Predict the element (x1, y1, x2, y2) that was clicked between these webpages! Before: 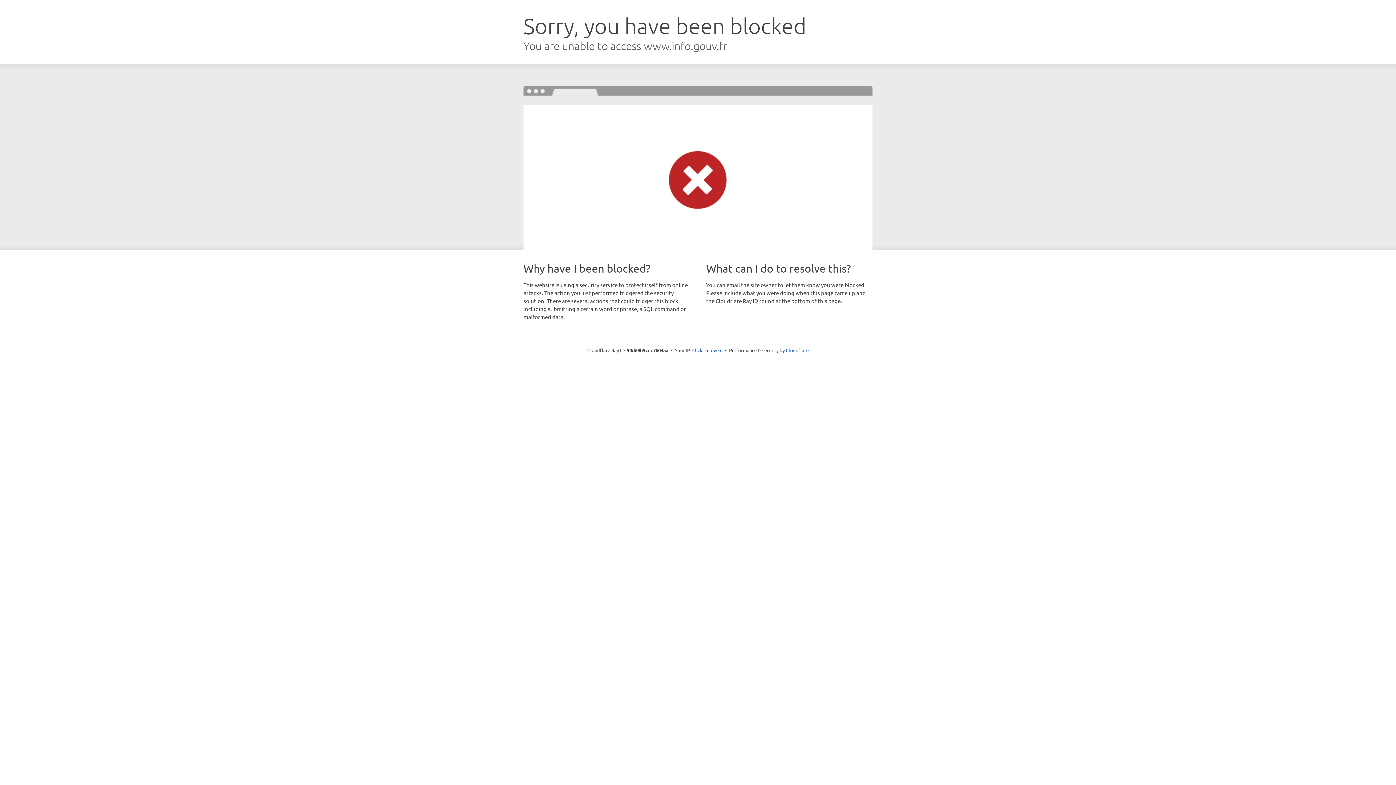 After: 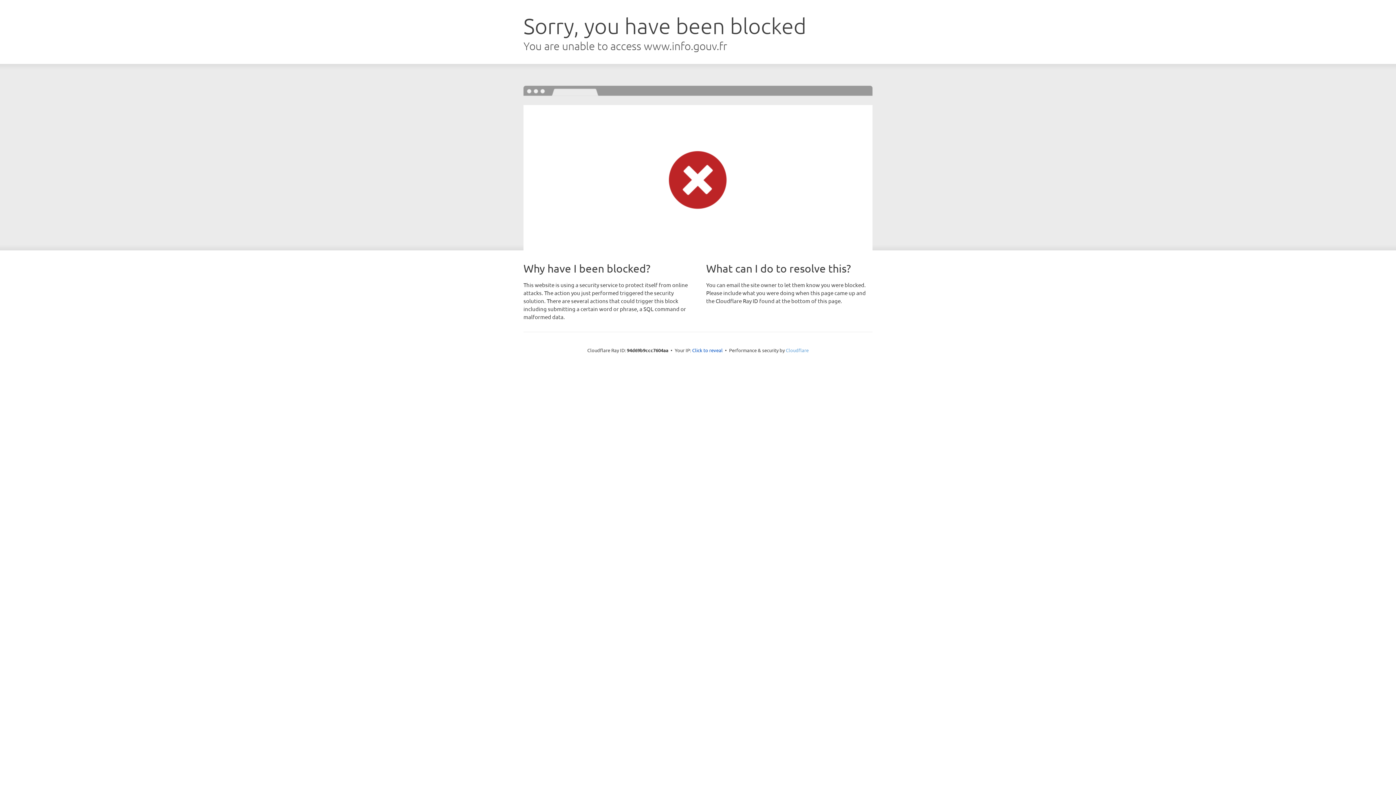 Action: bbox: (786, 347, 808, 353) label: Cloudflare